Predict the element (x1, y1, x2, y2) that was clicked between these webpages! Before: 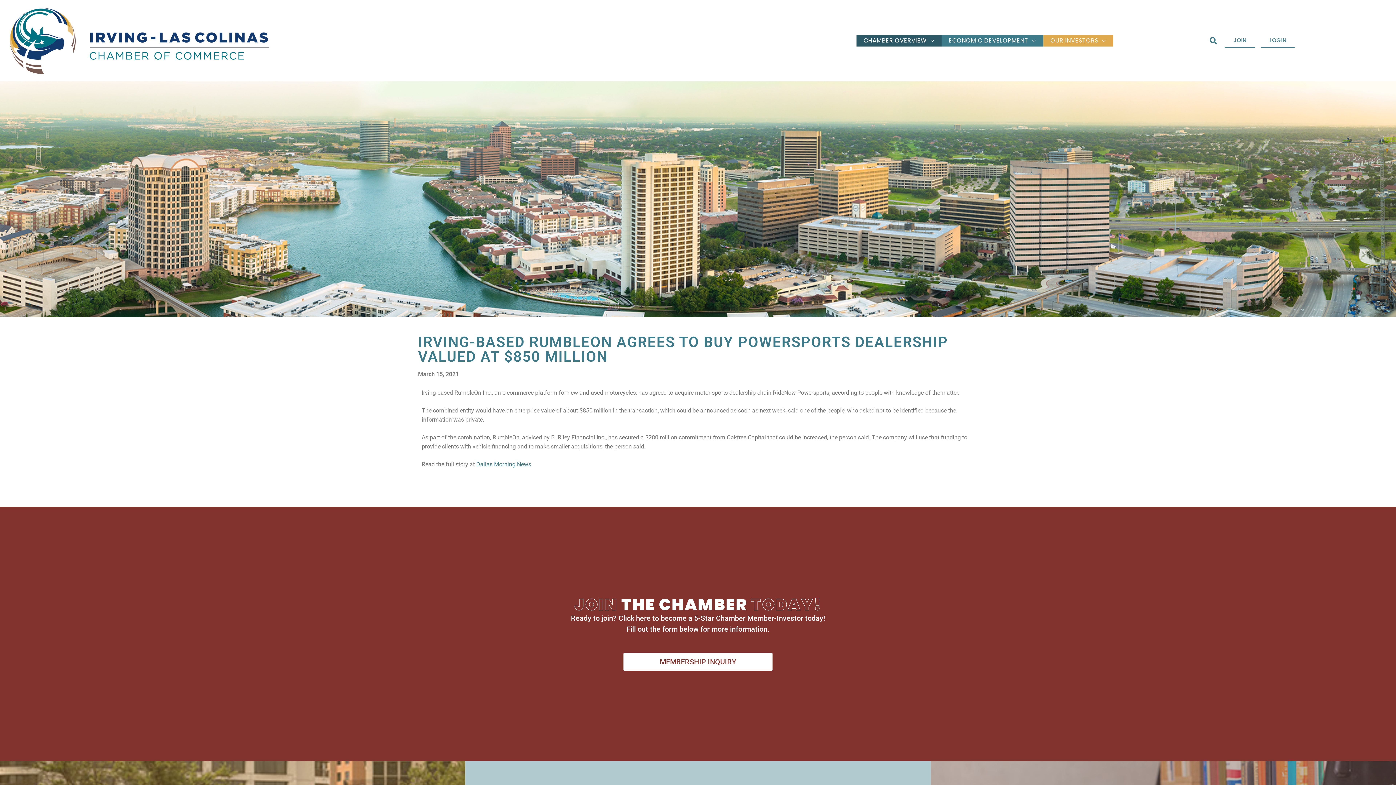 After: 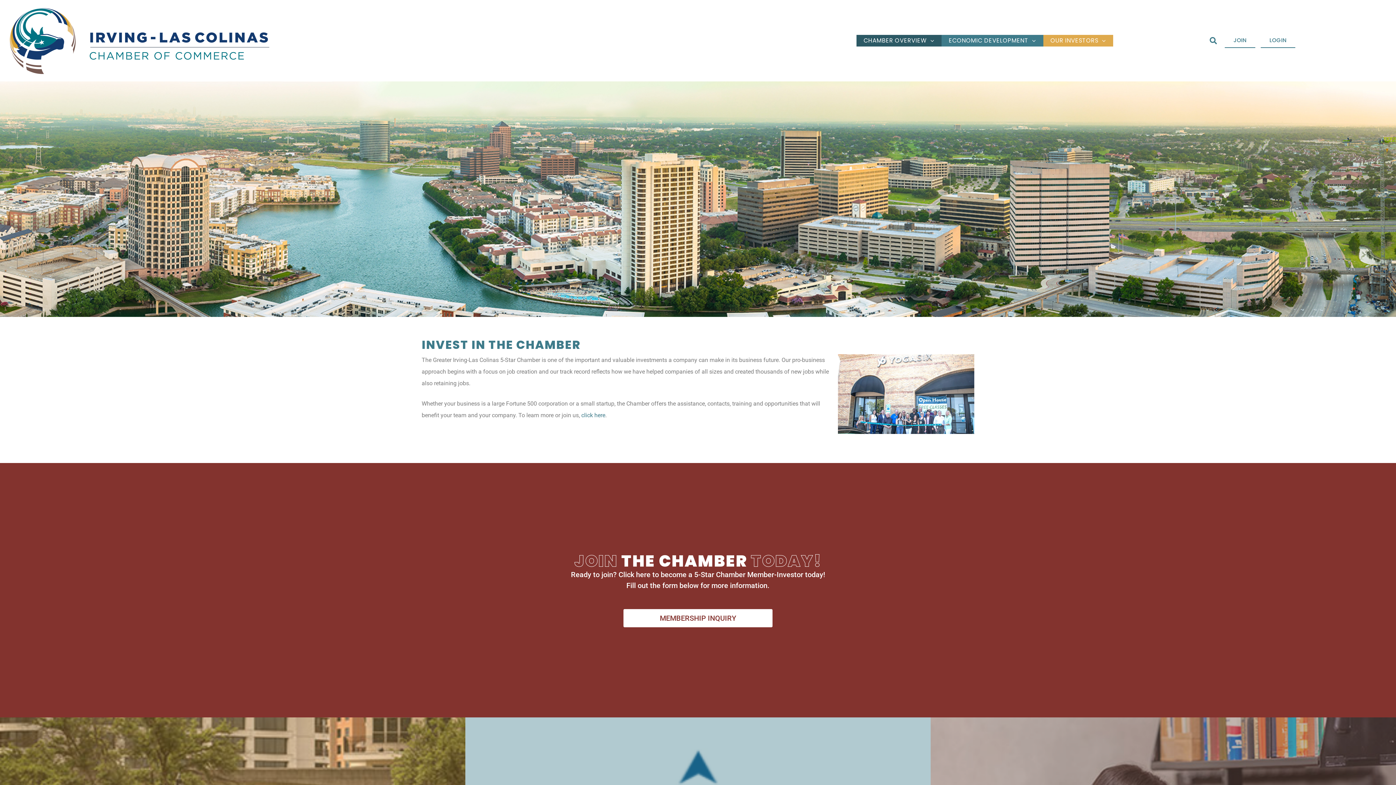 Action: label: OUR INVESTORS bbox: (1043, 34, 1113, 46)